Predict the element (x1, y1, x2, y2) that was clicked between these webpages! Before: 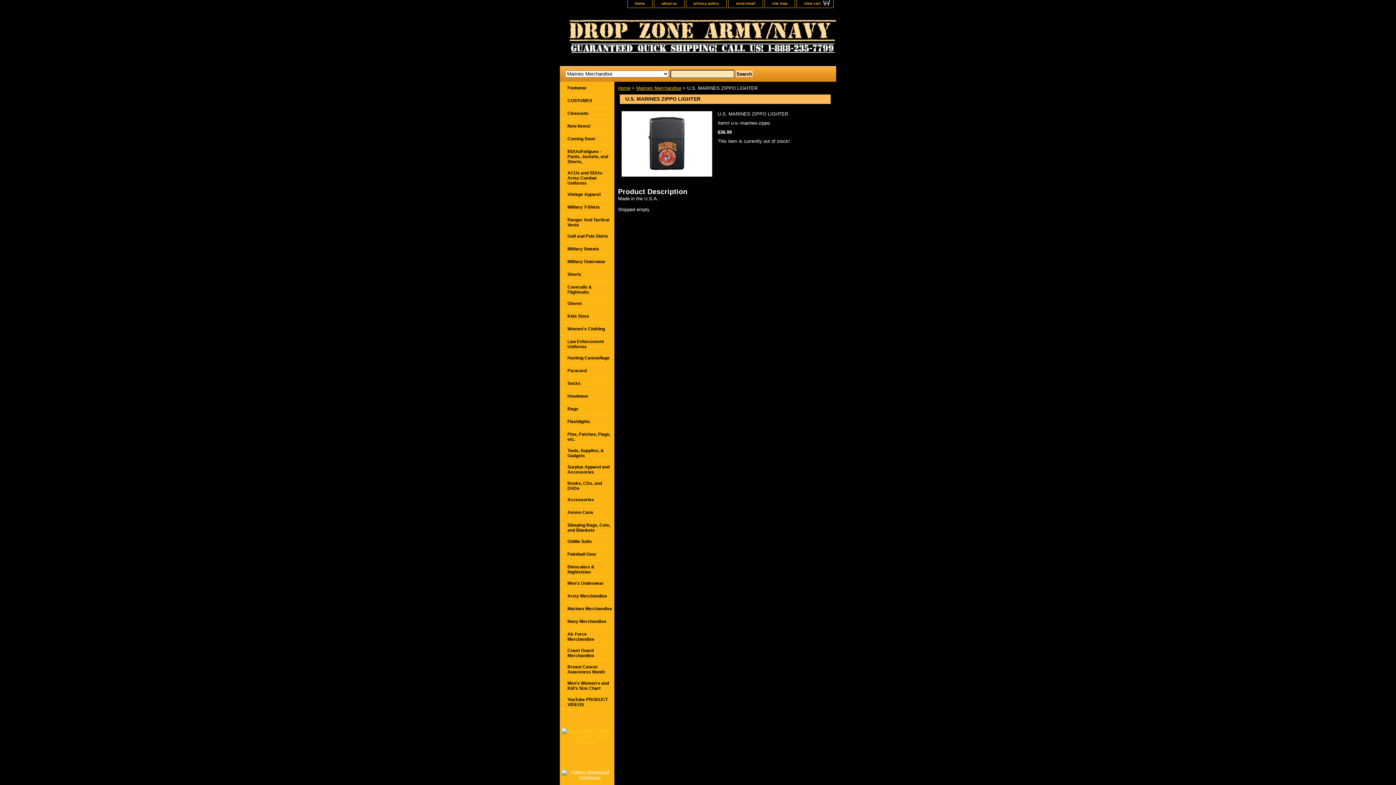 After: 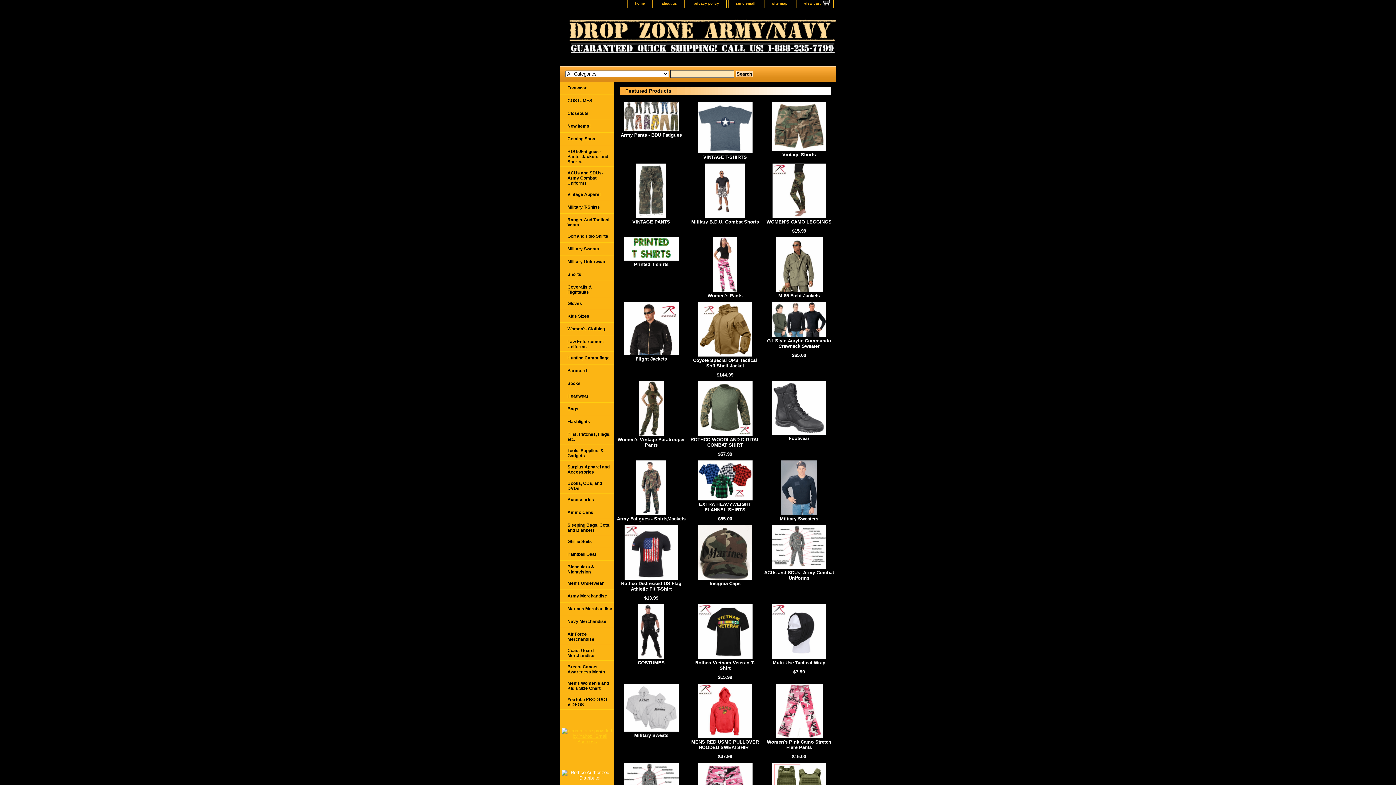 Action: bbox: (560, 11, 741, 66)